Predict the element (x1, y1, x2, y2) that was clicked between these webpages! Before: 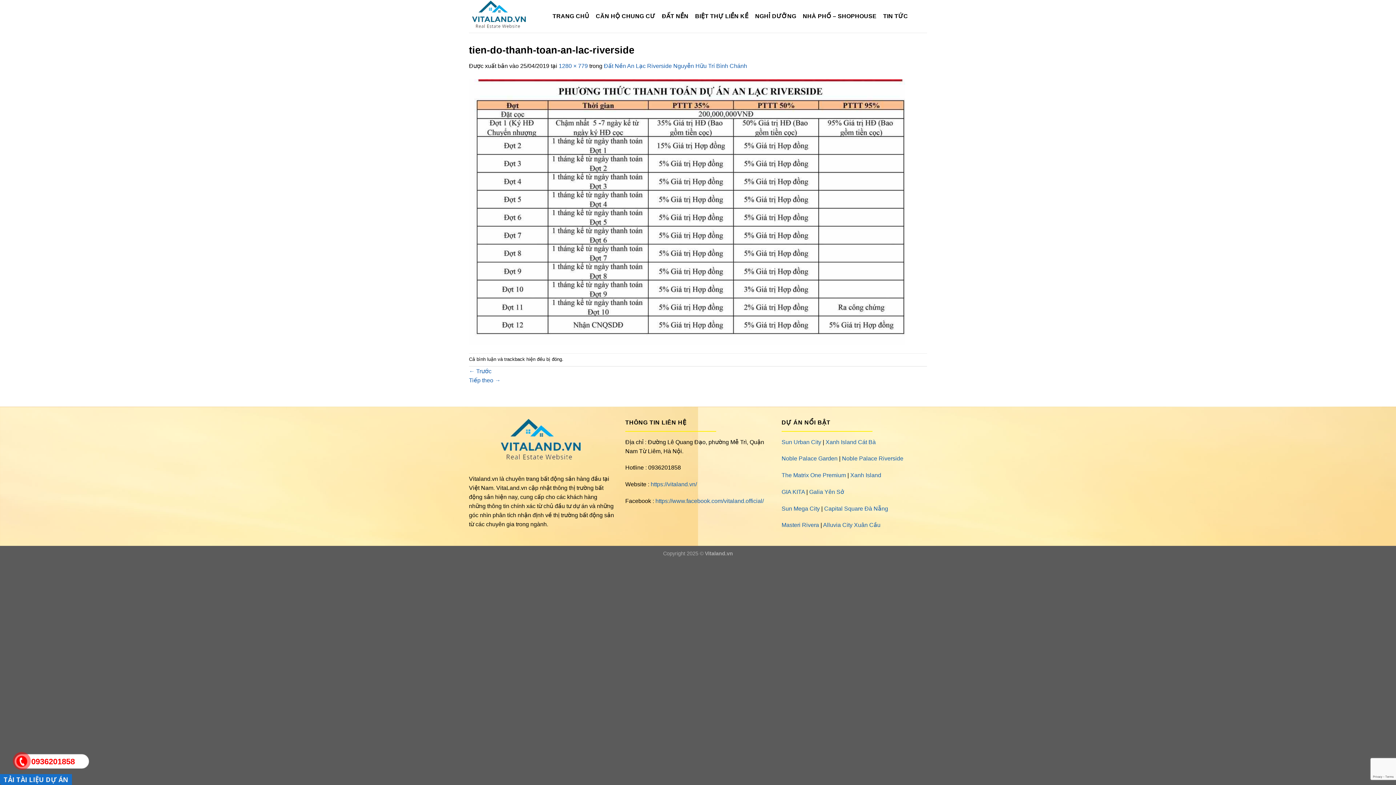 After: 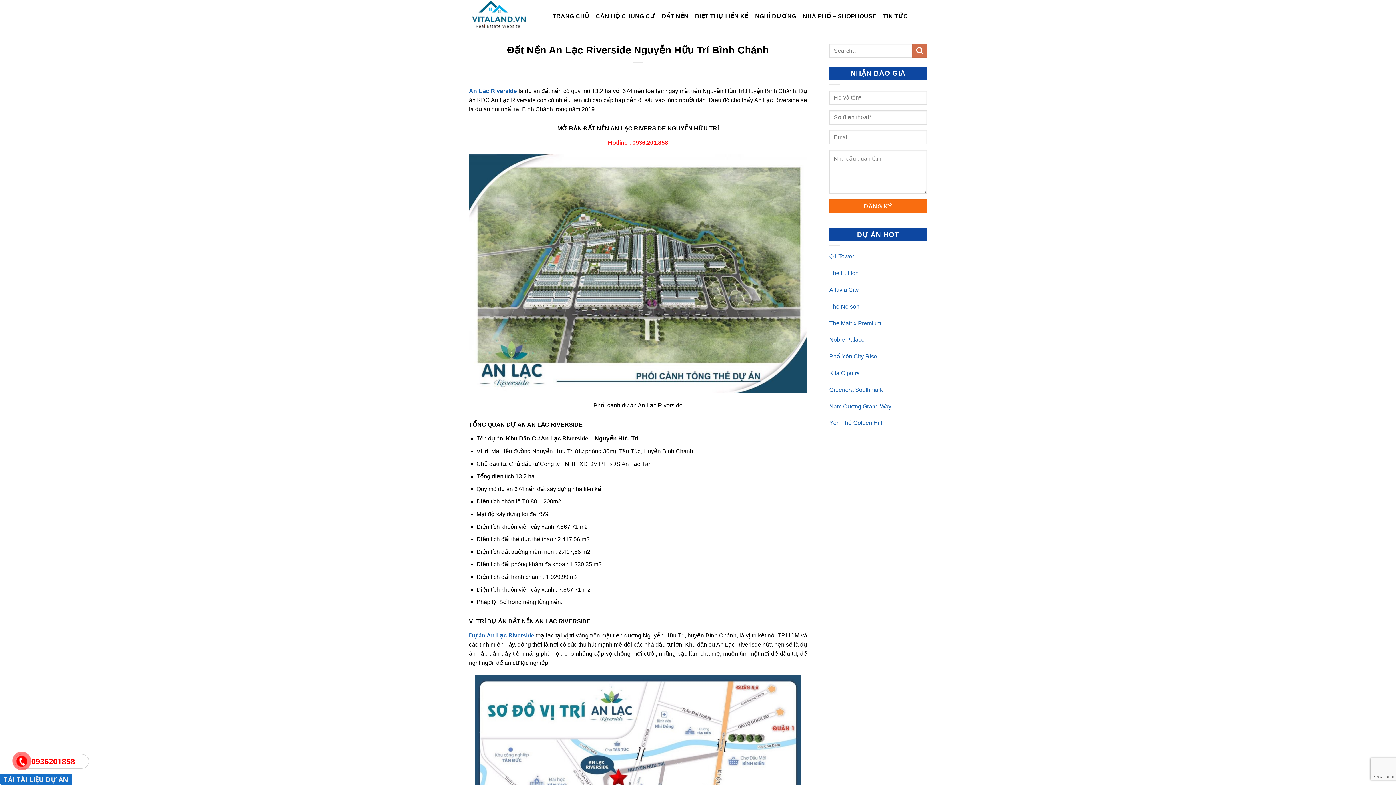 Action: label: Đất Nền An Lạc Riverside Nguyễn Hữu Trí Bình Chánh bbox: (604, 62, 747, 68)